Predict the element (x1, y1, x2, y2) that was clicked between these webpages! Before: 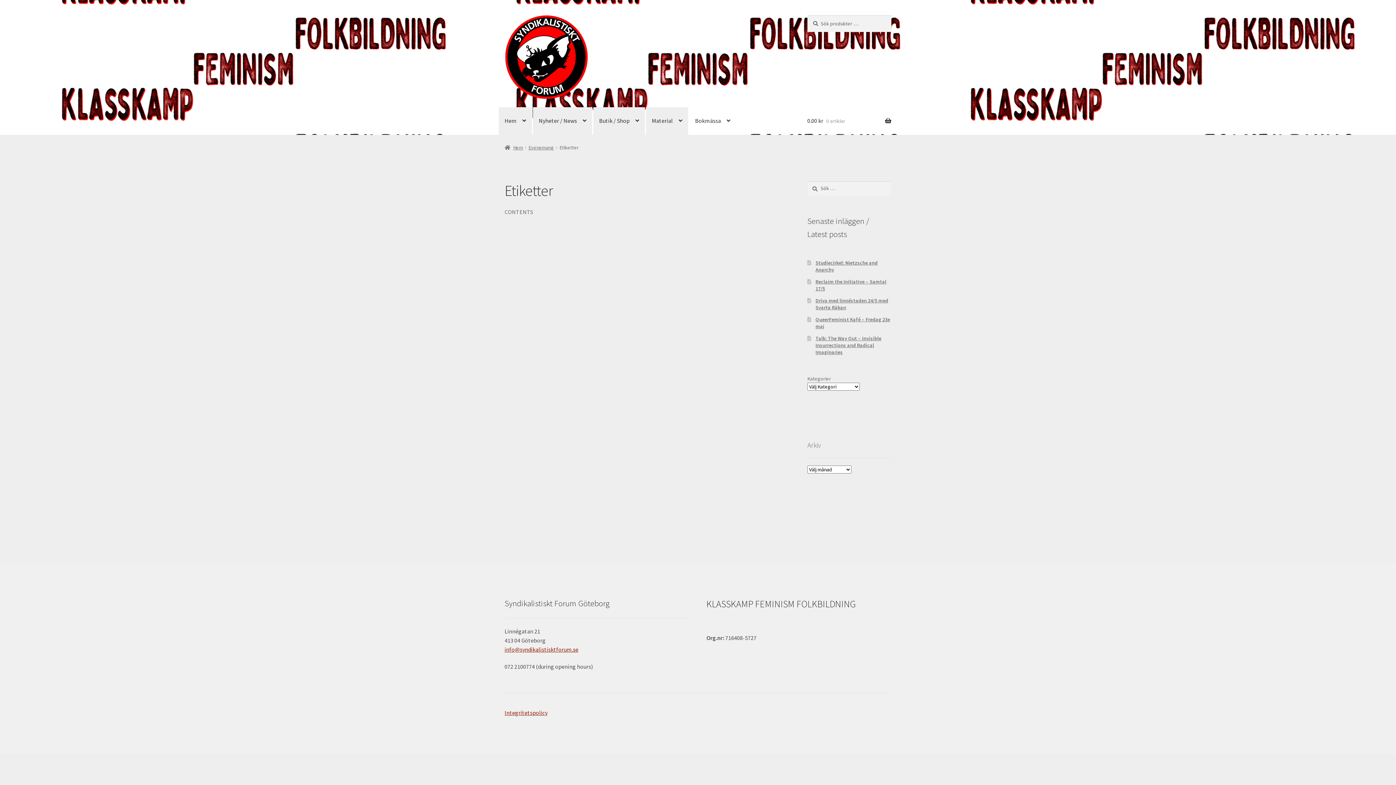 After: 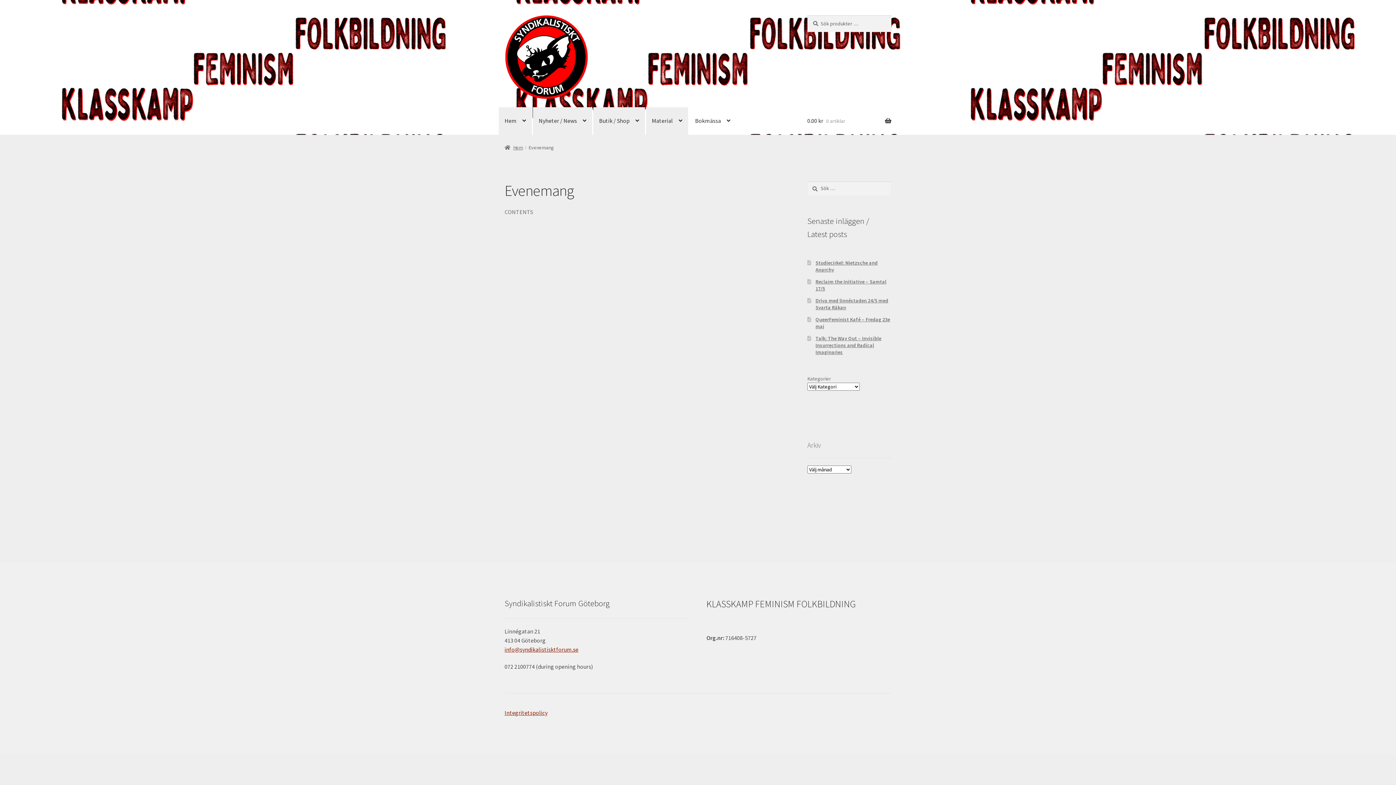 Action: label: Evenemang bbox: (528, 144, 554, 150)